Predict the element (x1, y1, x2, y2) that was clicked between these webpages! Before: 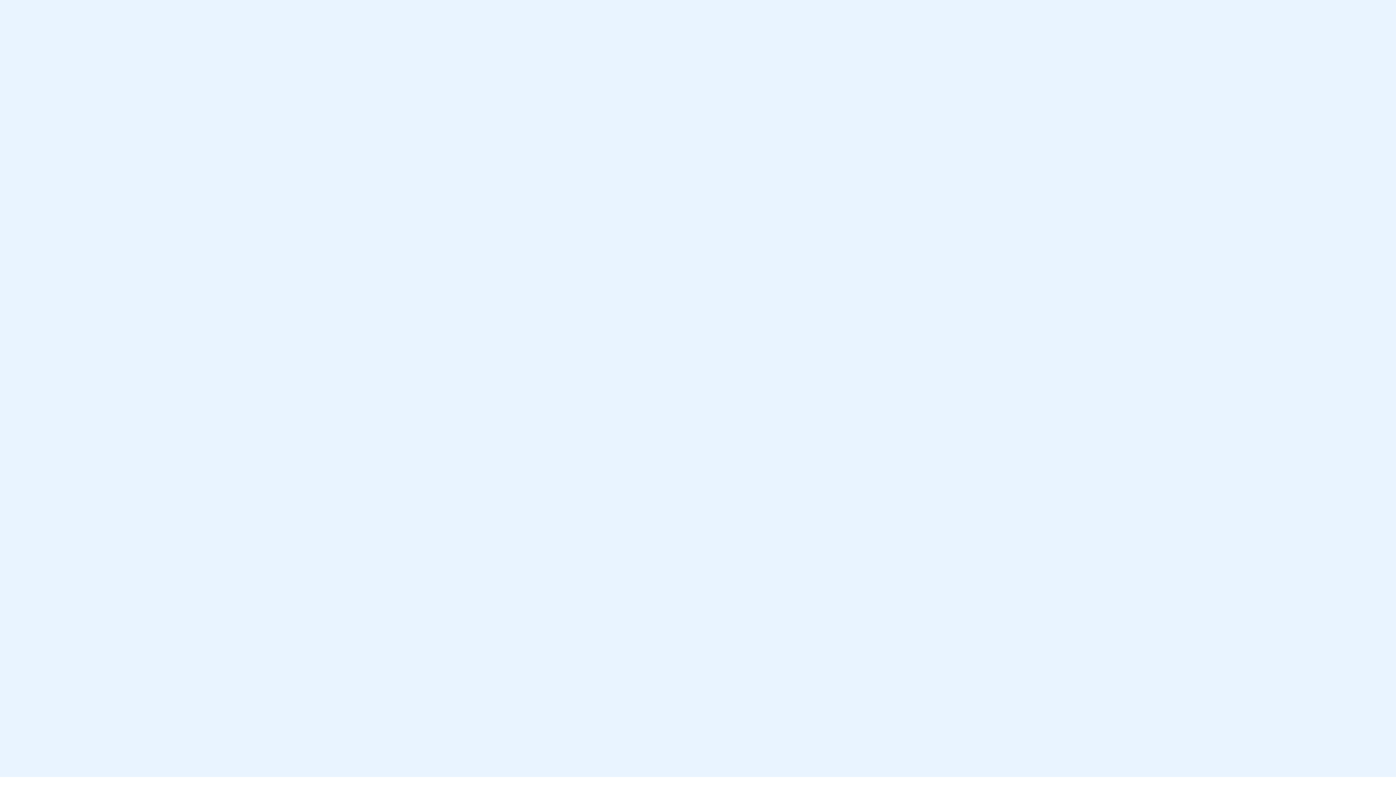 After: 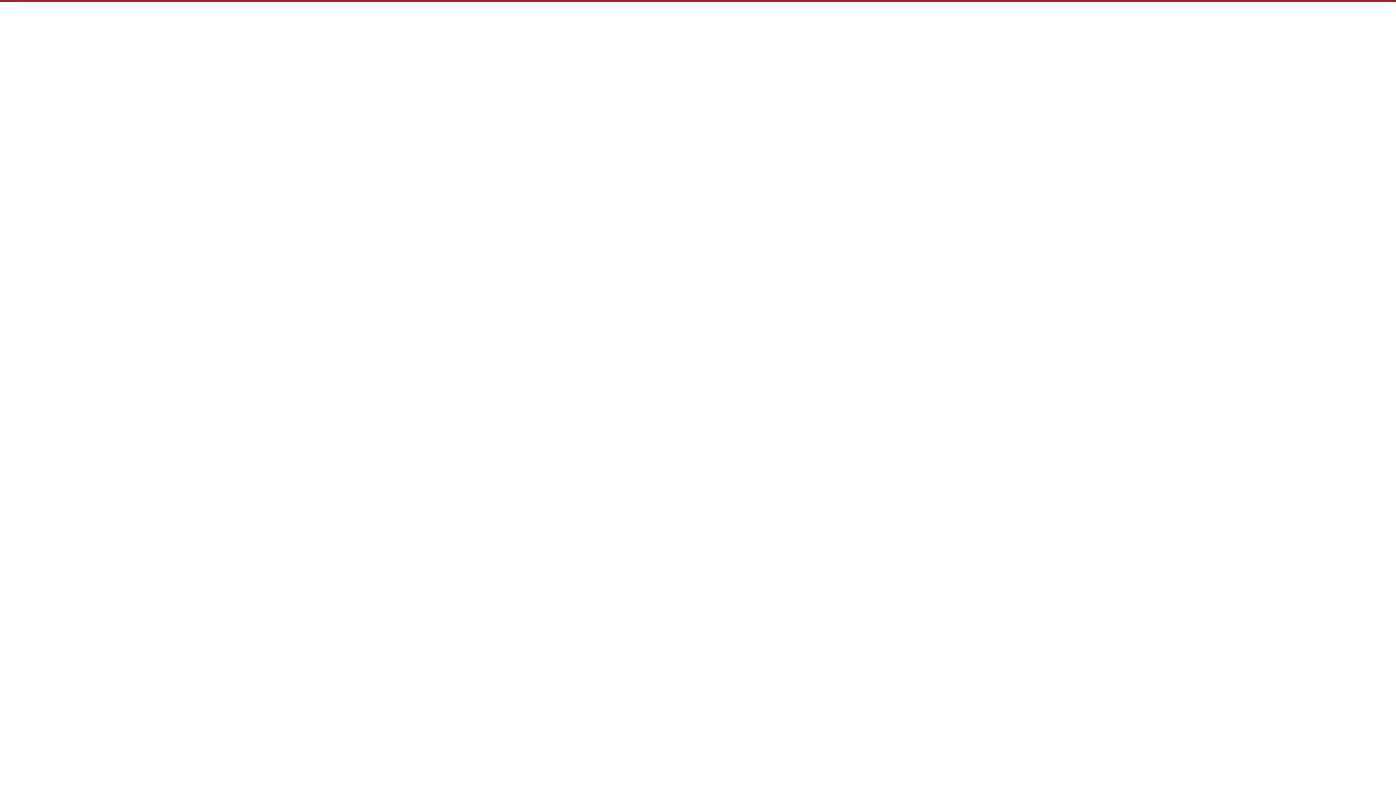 Action: bbox: (657, 419, 738, 446) label: Go to homepage